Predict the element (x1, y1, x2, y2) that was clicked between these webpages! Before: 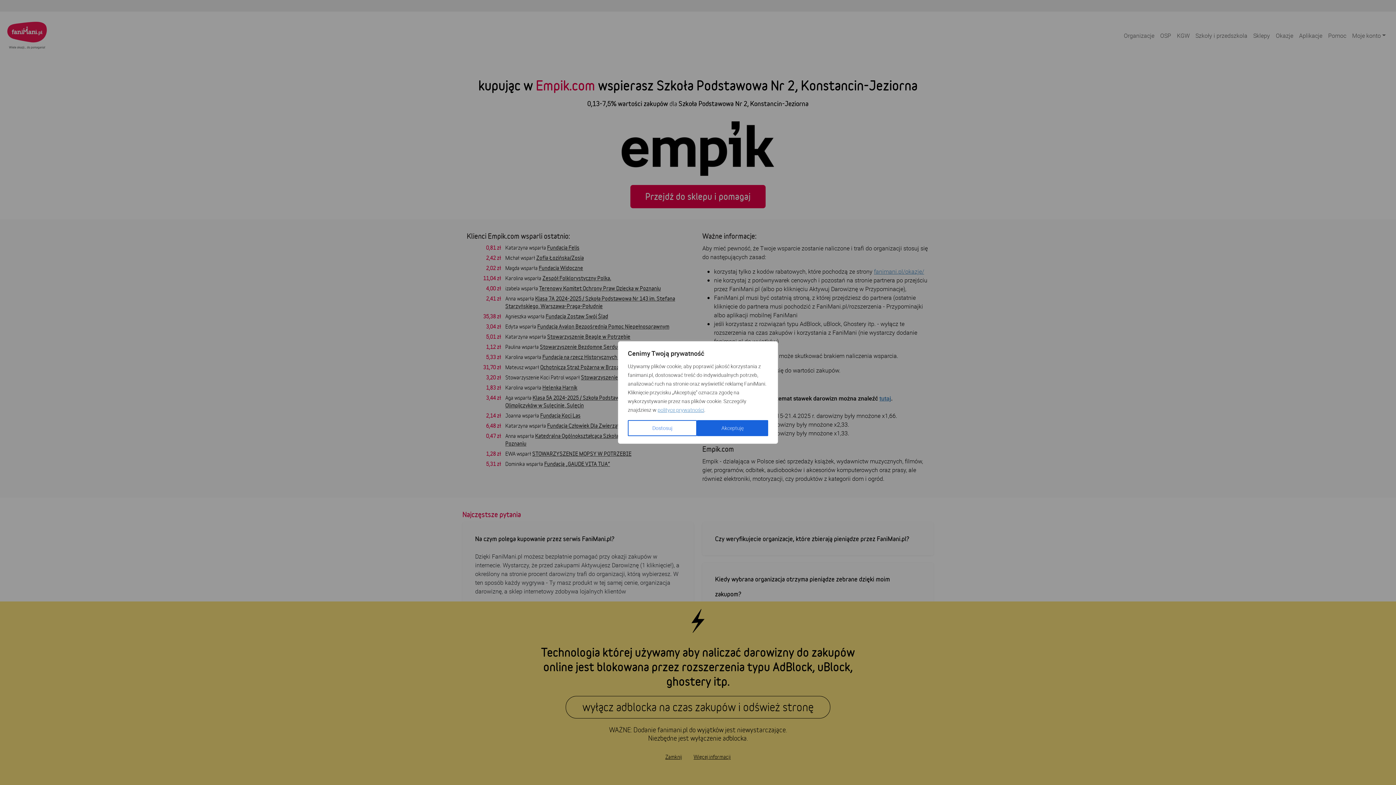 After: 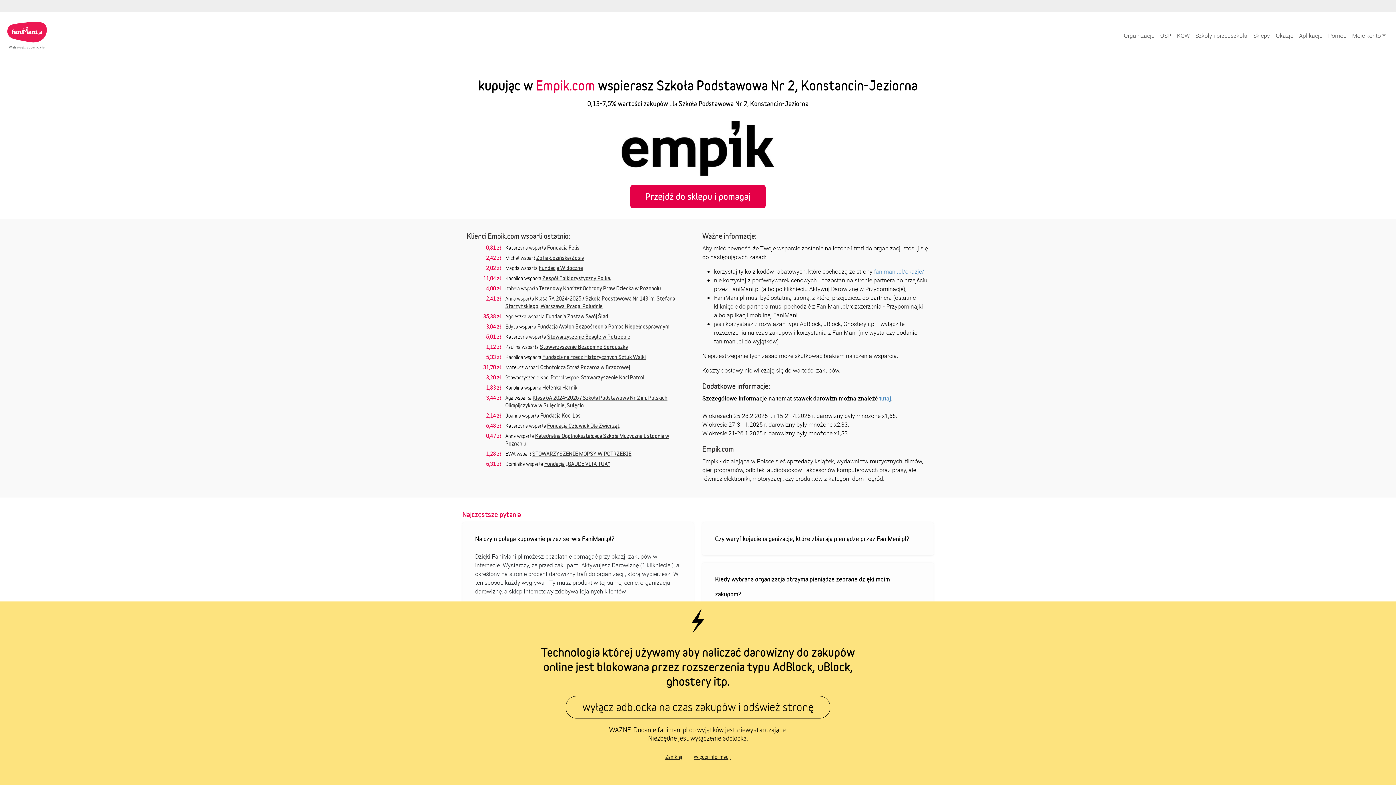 Action: label: Akceptuję bbox: (697, 420, 768, 436)